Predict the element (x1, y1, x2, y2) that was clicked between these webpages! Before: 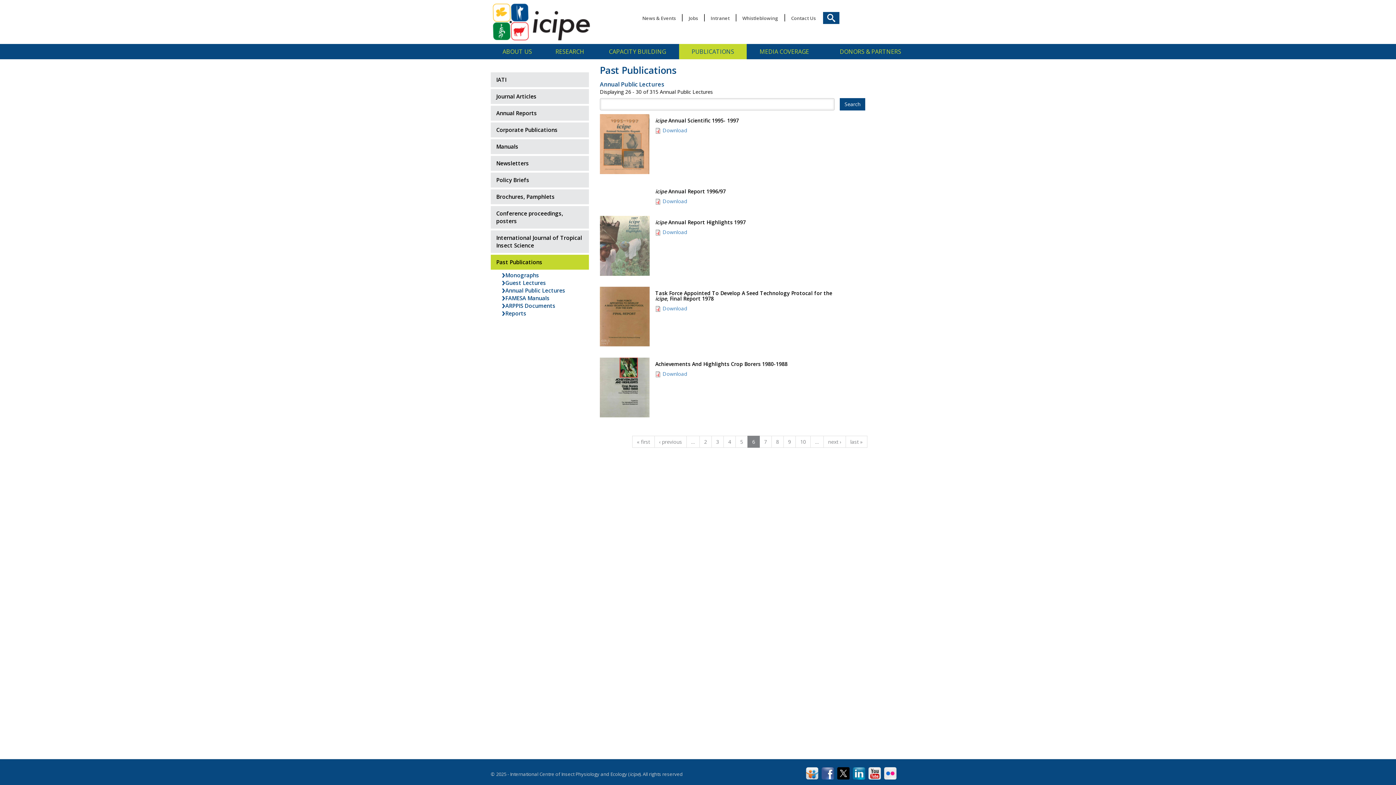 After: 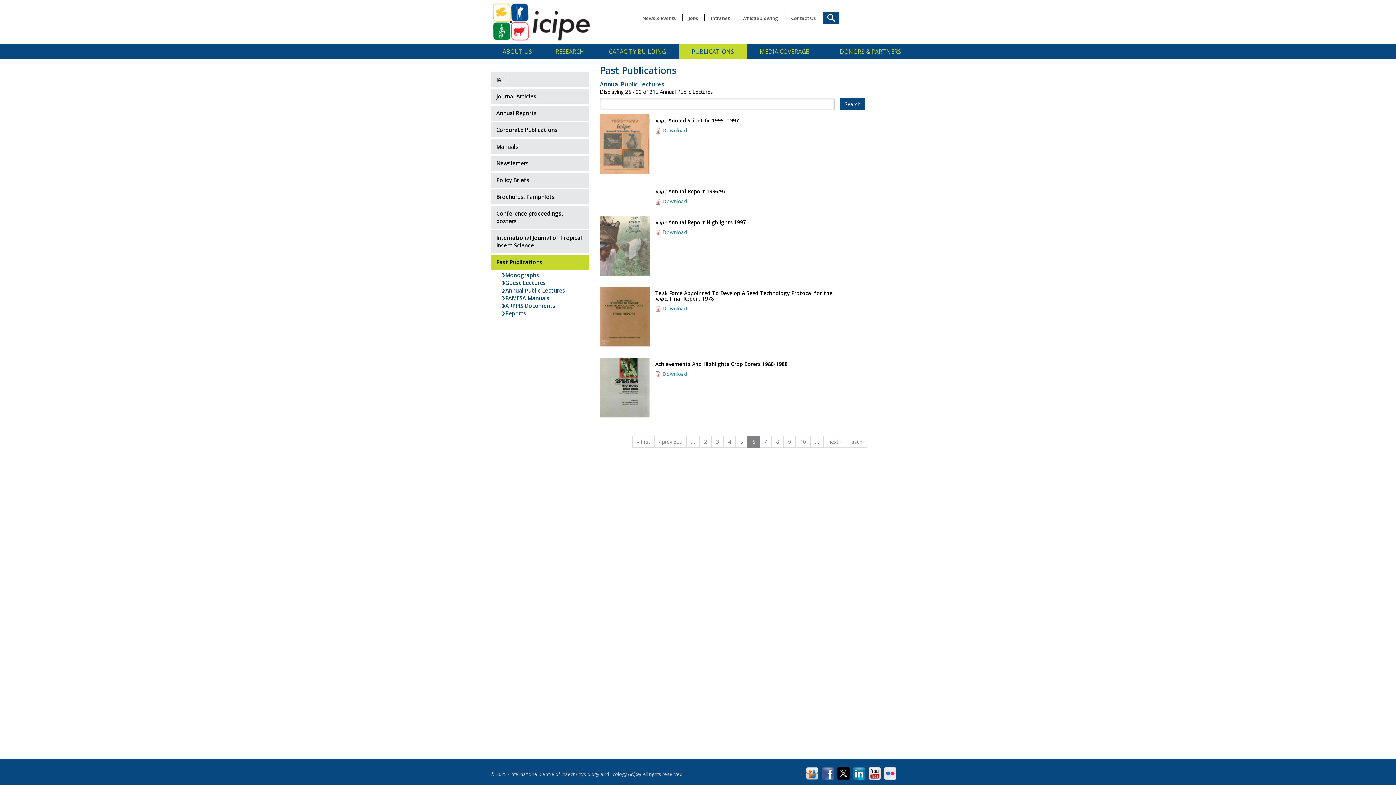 Action: bbox: (837, 769, 853, 776)